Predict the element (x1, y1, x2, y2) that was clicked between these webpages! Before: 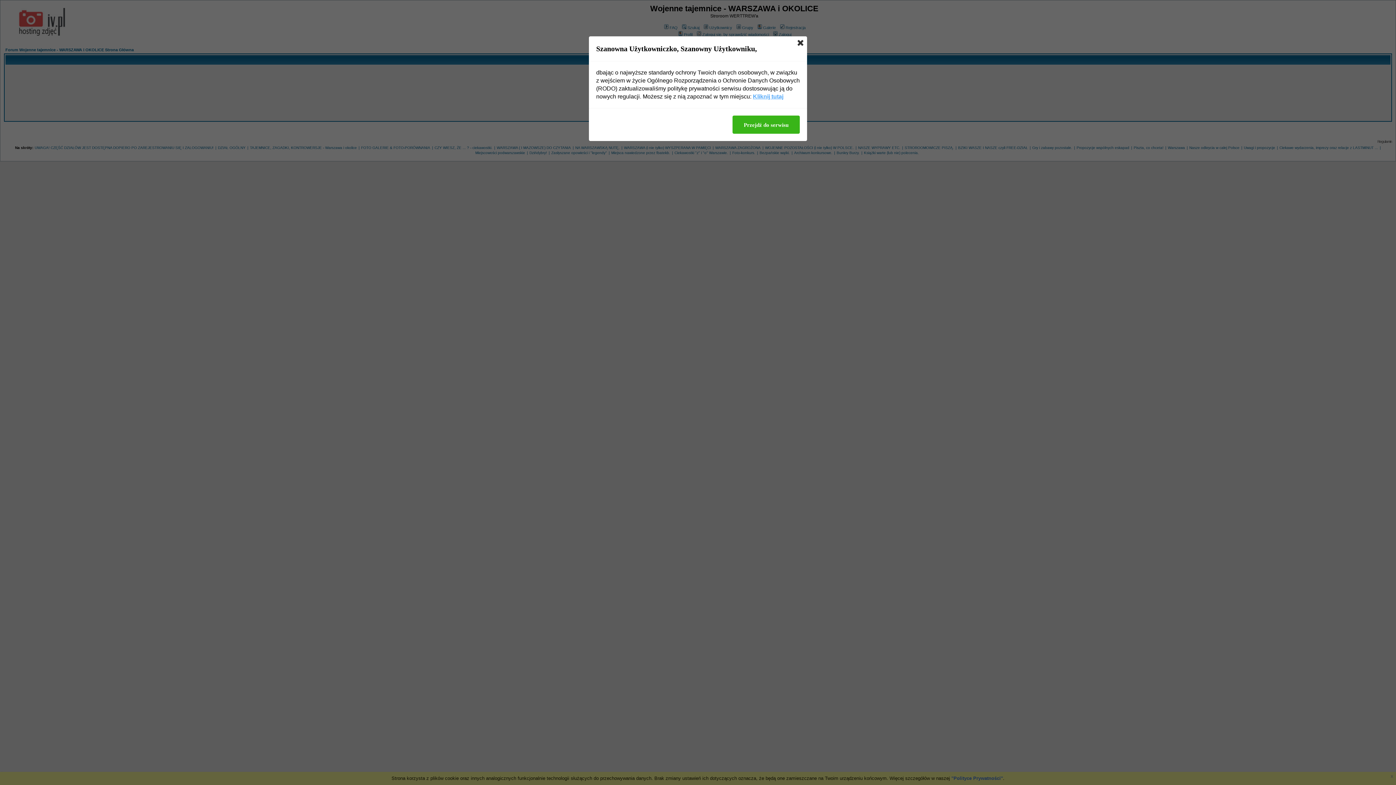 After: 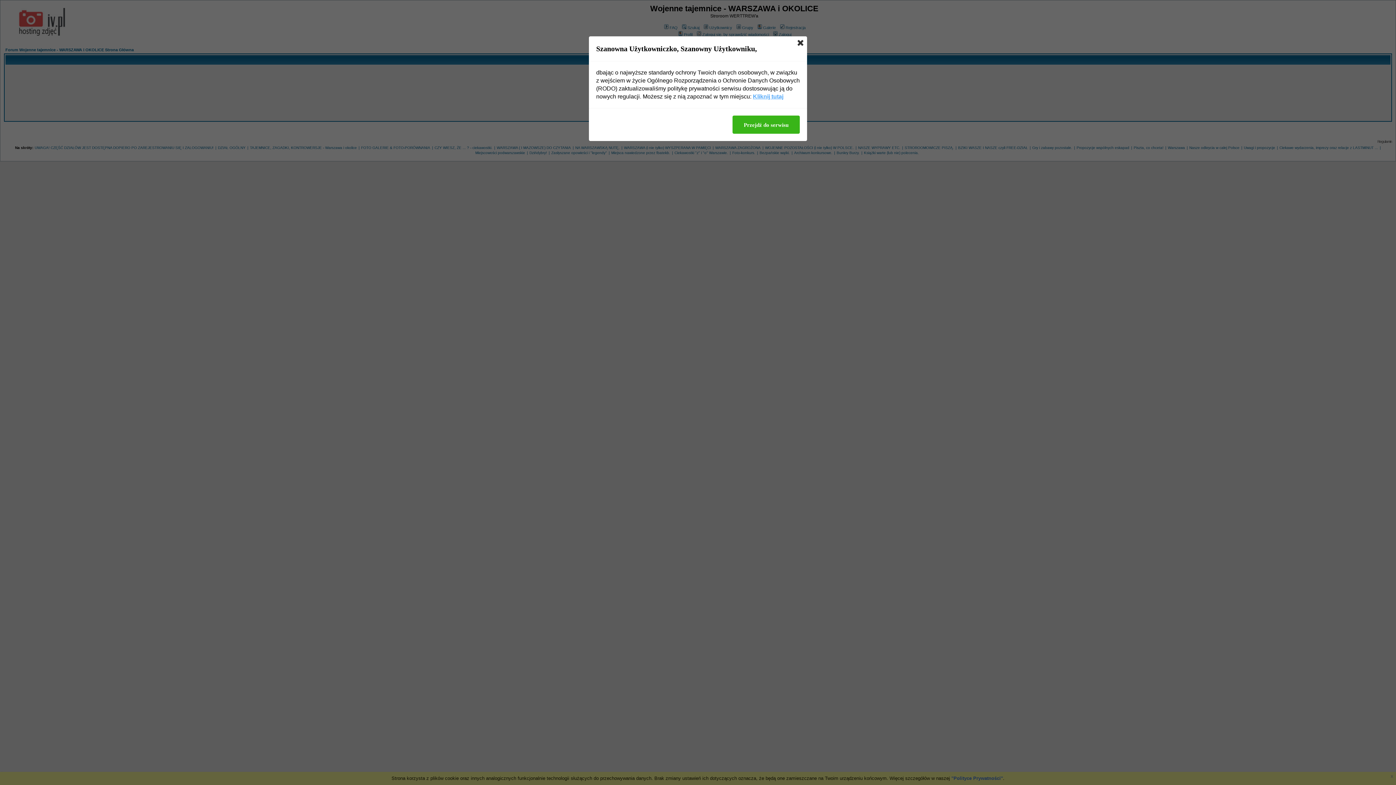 Action: label: Kliknij tutaj bbox: (753, 92, 783, 100)